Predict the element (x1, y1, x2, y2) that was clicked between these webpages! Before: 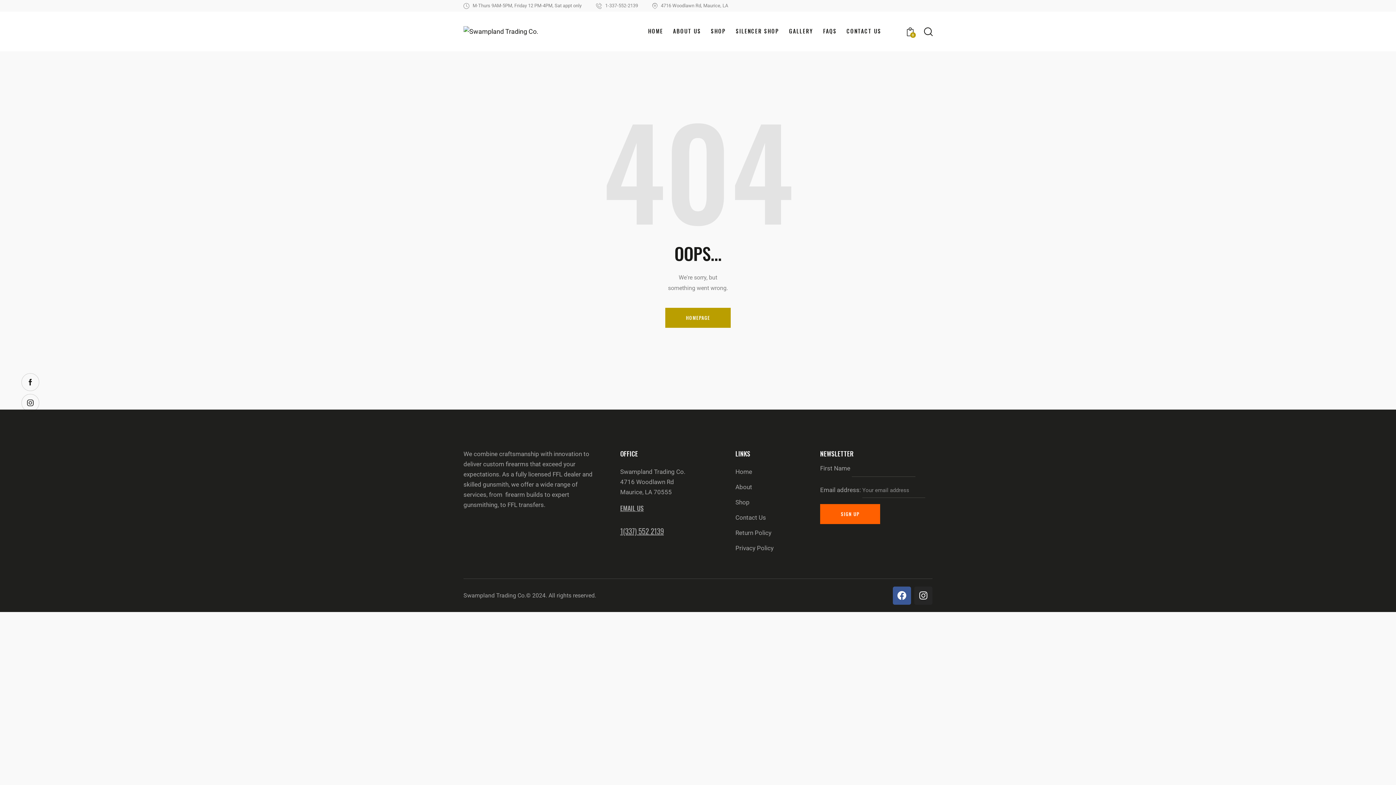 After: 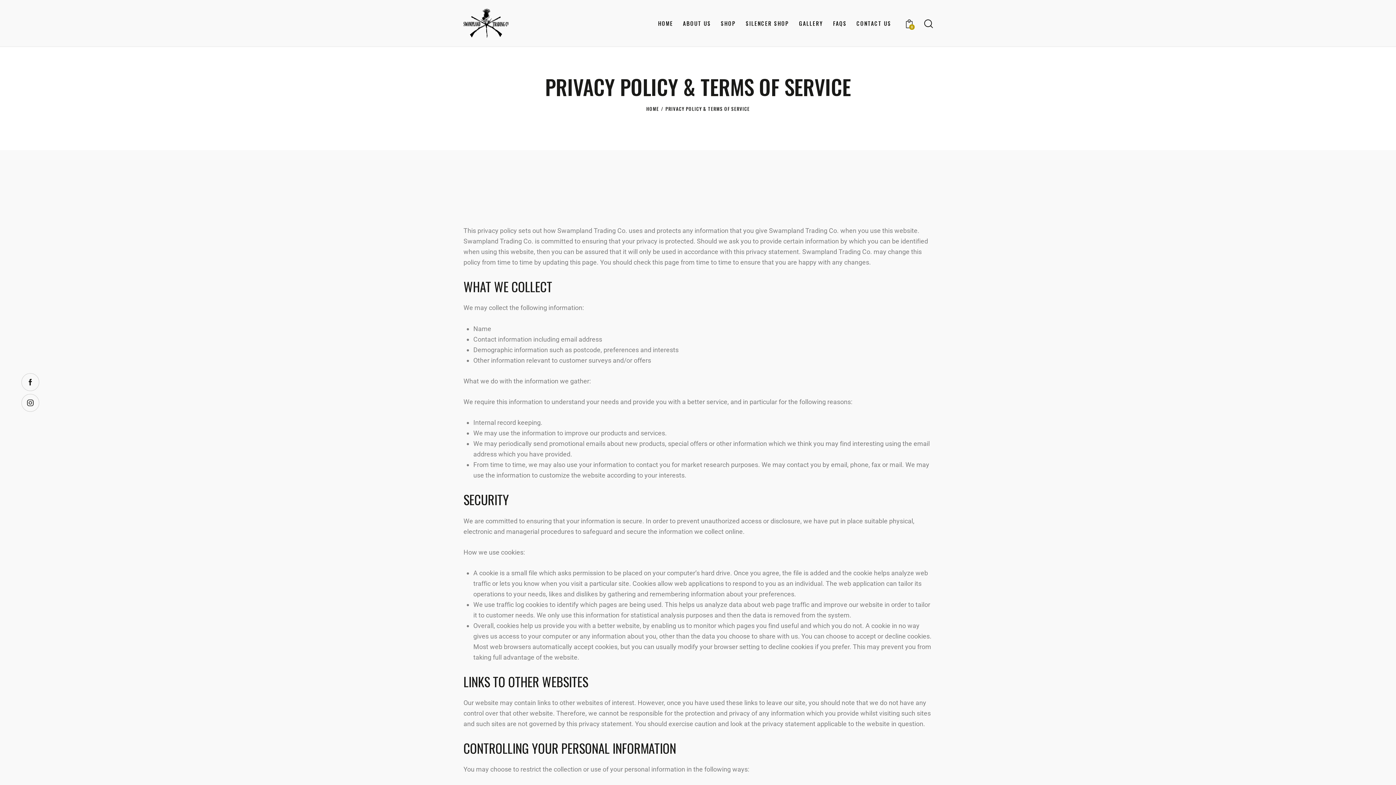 Action: label: Privacy Policy bbox: (735, 543, 773, 553)